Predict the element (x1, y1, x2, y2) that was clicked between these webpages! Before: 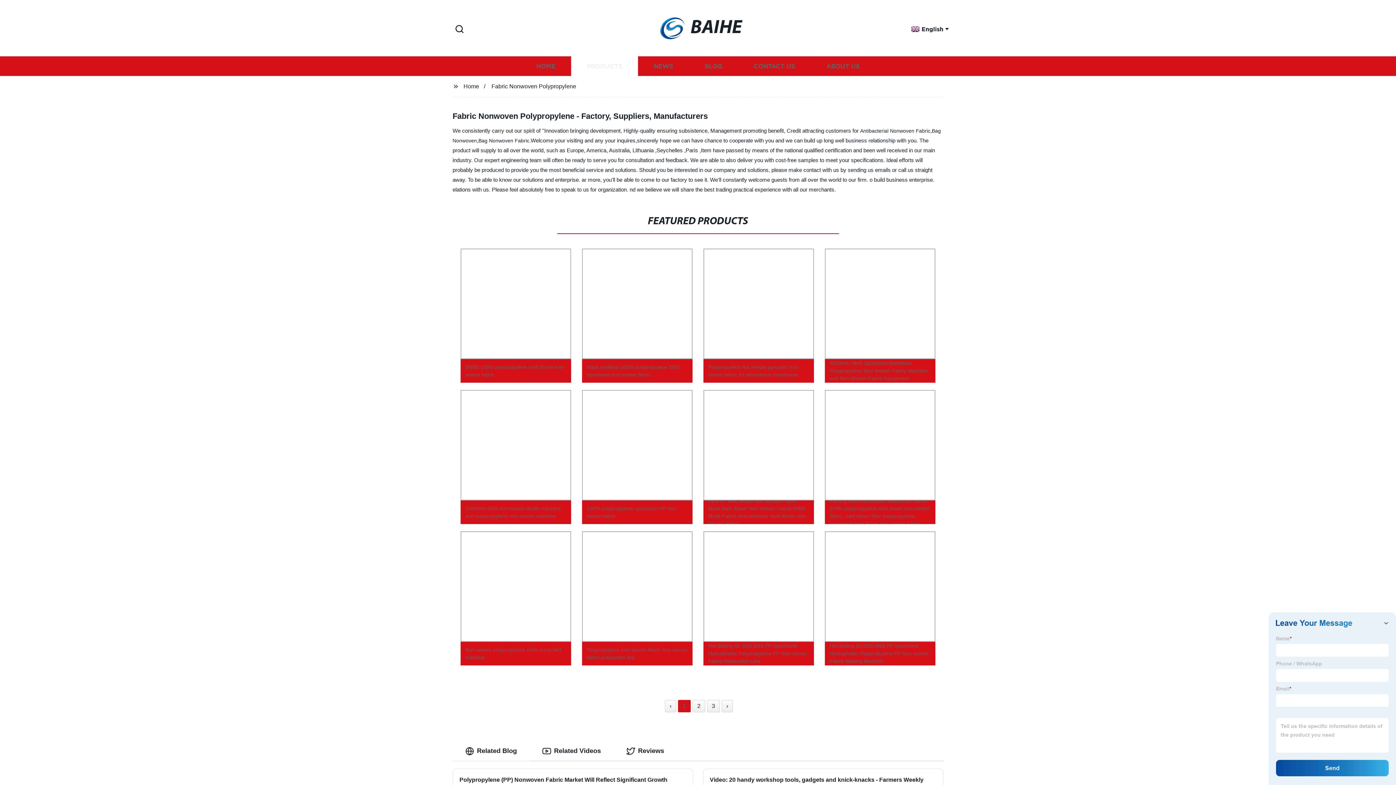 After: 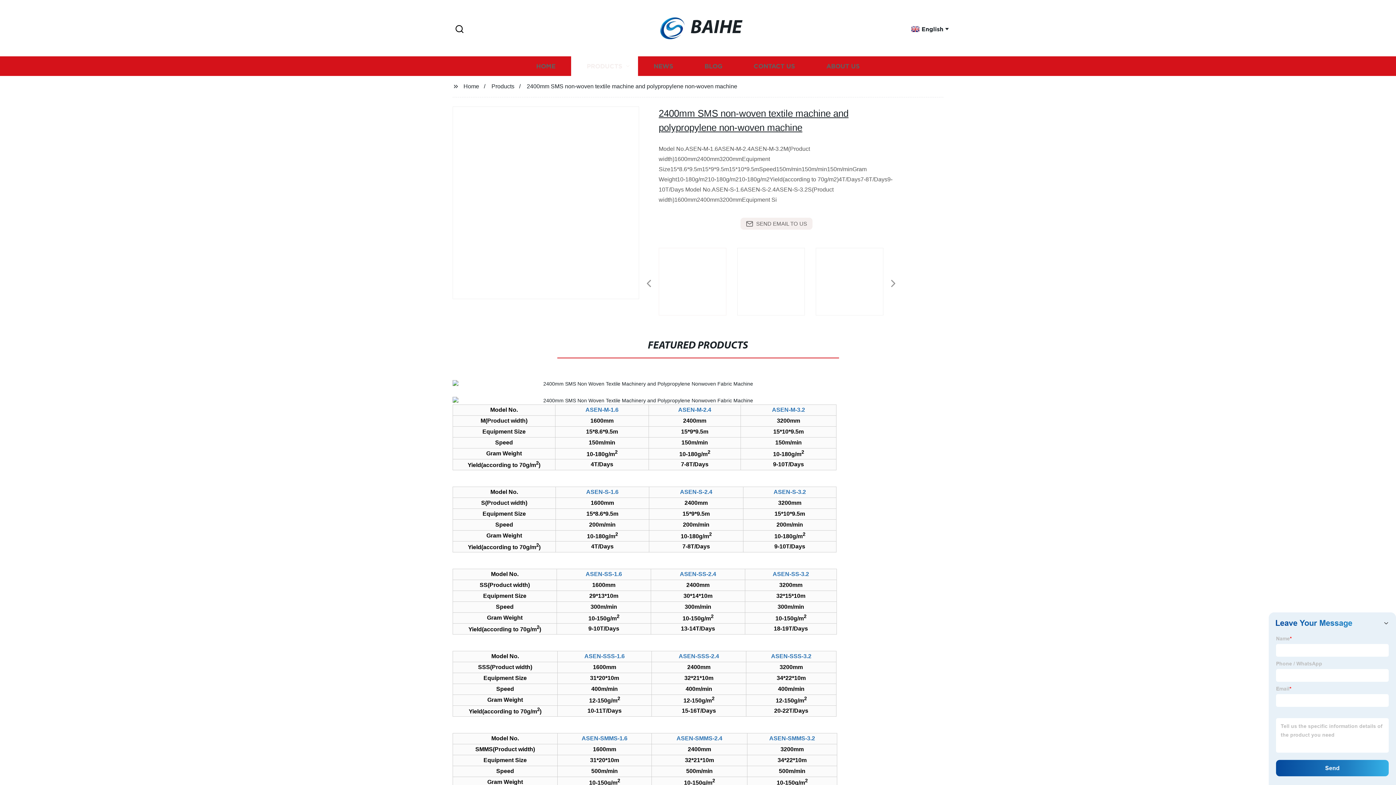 Action: label: 2400mm SMS non-woven textile machine and polypropylene non-woven machine bbox: (455, 386, 576, 528)